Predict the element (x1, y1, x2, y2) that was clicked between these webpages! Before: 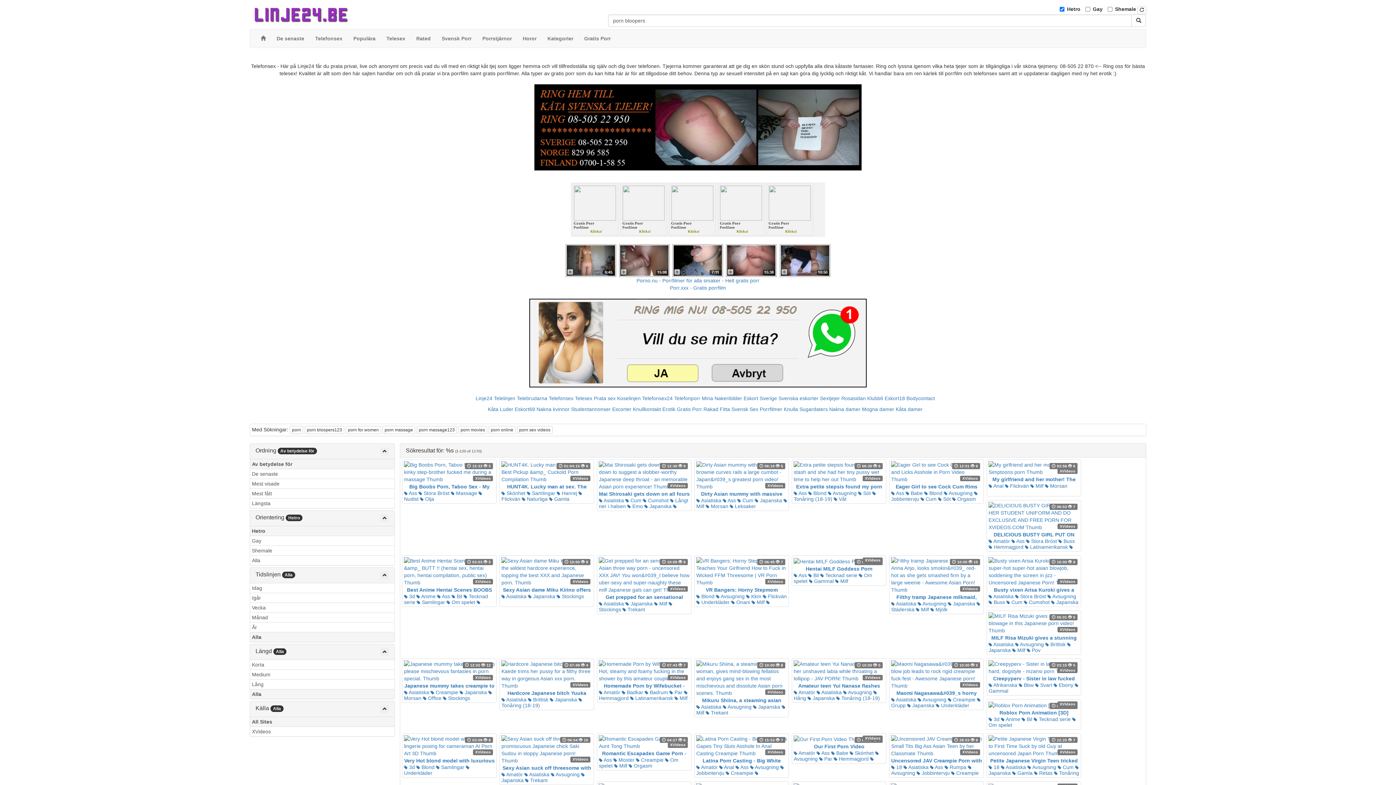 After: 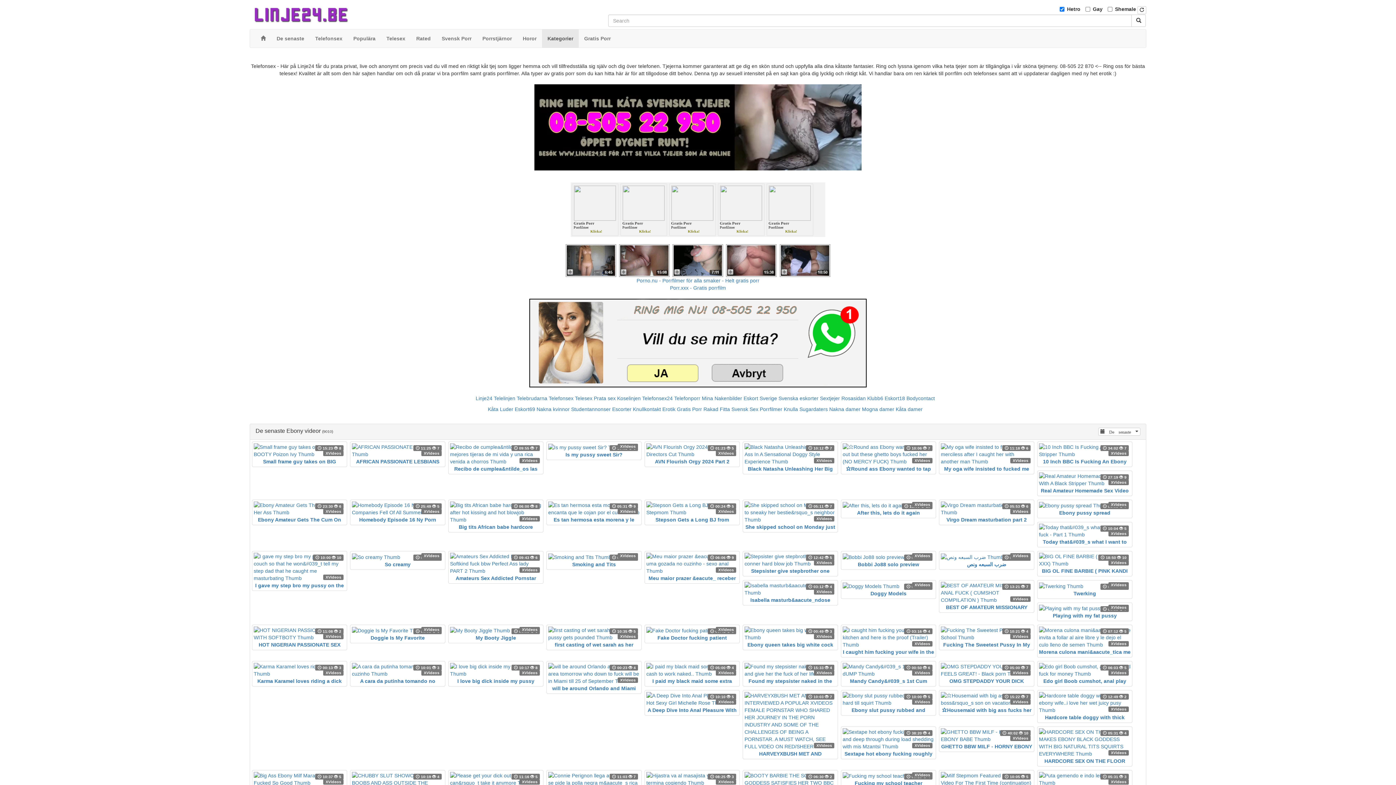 Action: label:  Ebony bbox: (1053, 682, 1073, 688)